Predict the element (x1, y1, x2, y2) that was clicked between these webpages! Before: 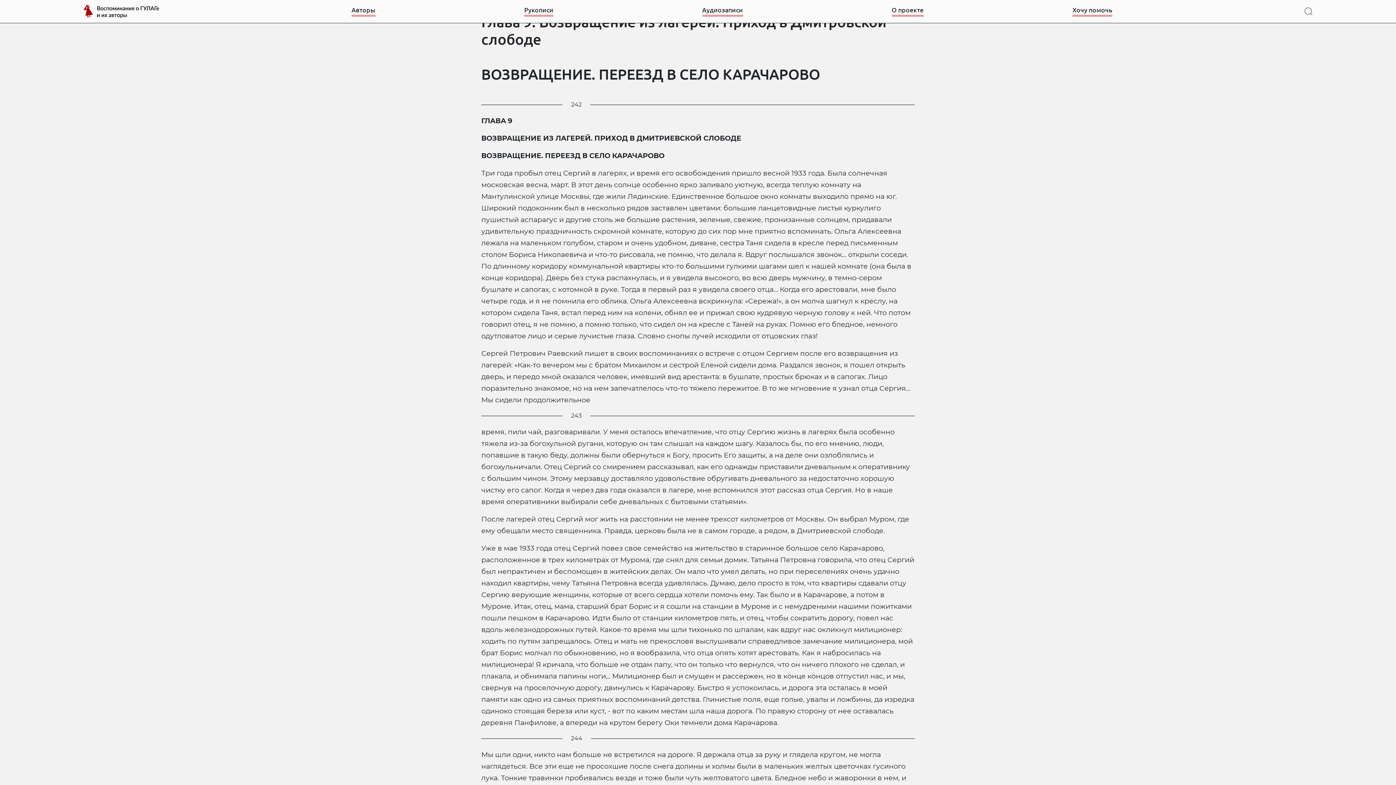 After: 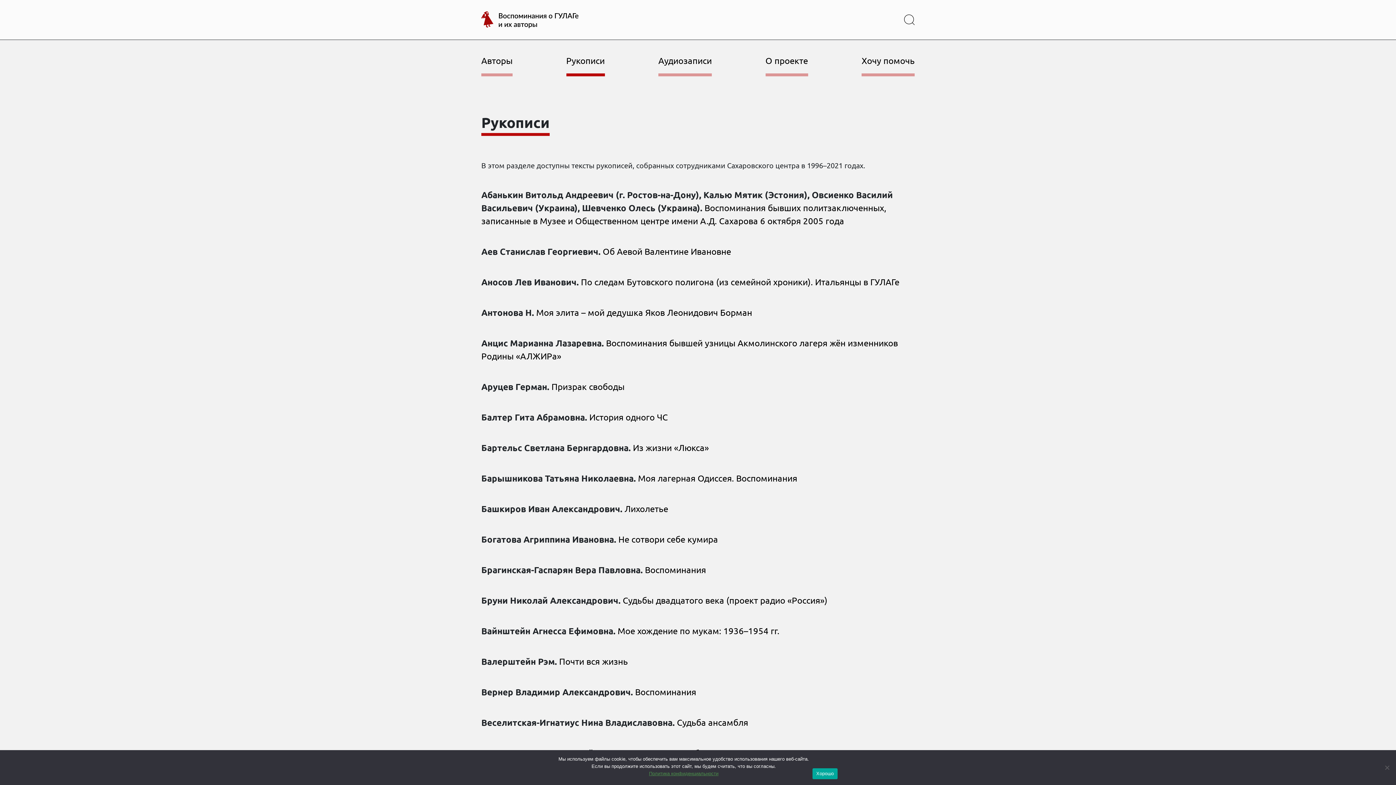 Action: bbox: (524, 6, 553, 16) label: Рукописи